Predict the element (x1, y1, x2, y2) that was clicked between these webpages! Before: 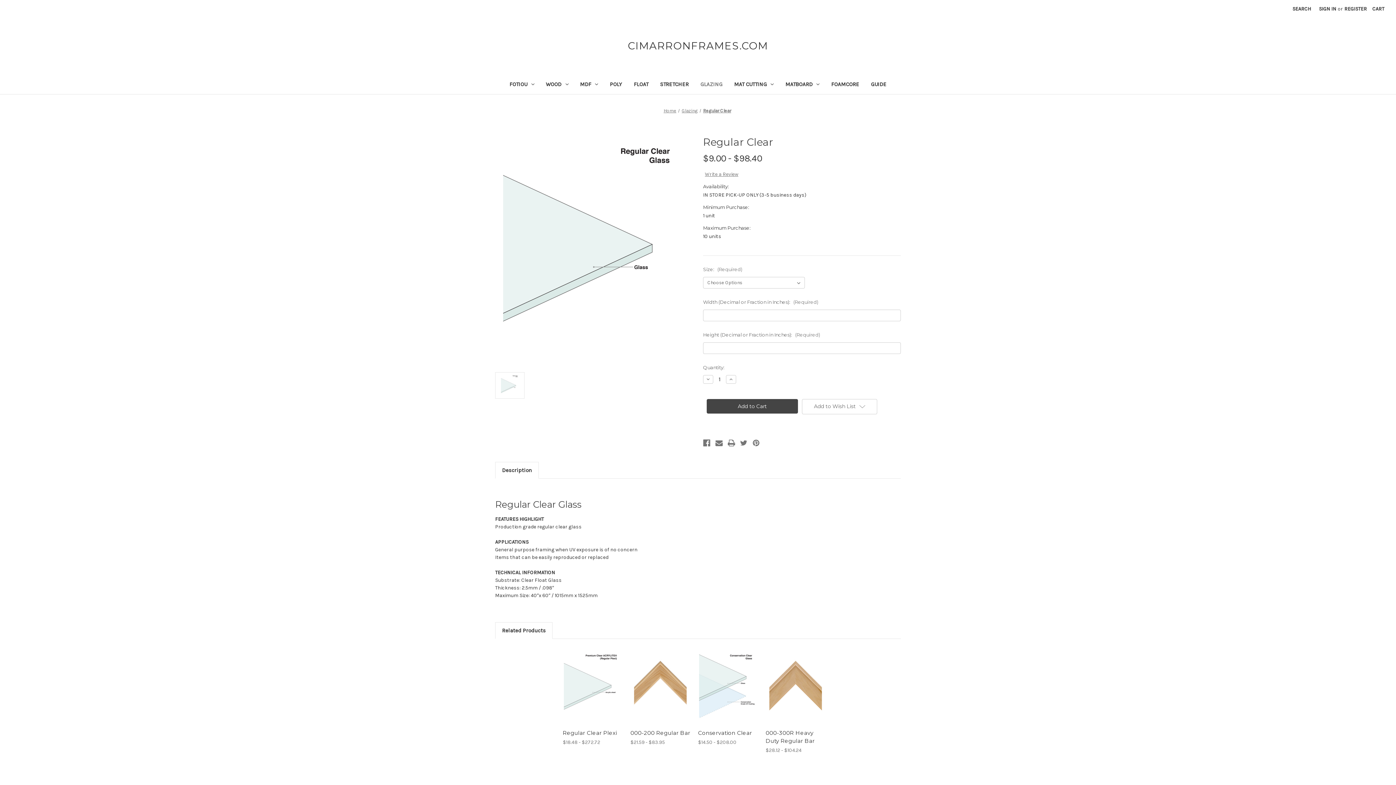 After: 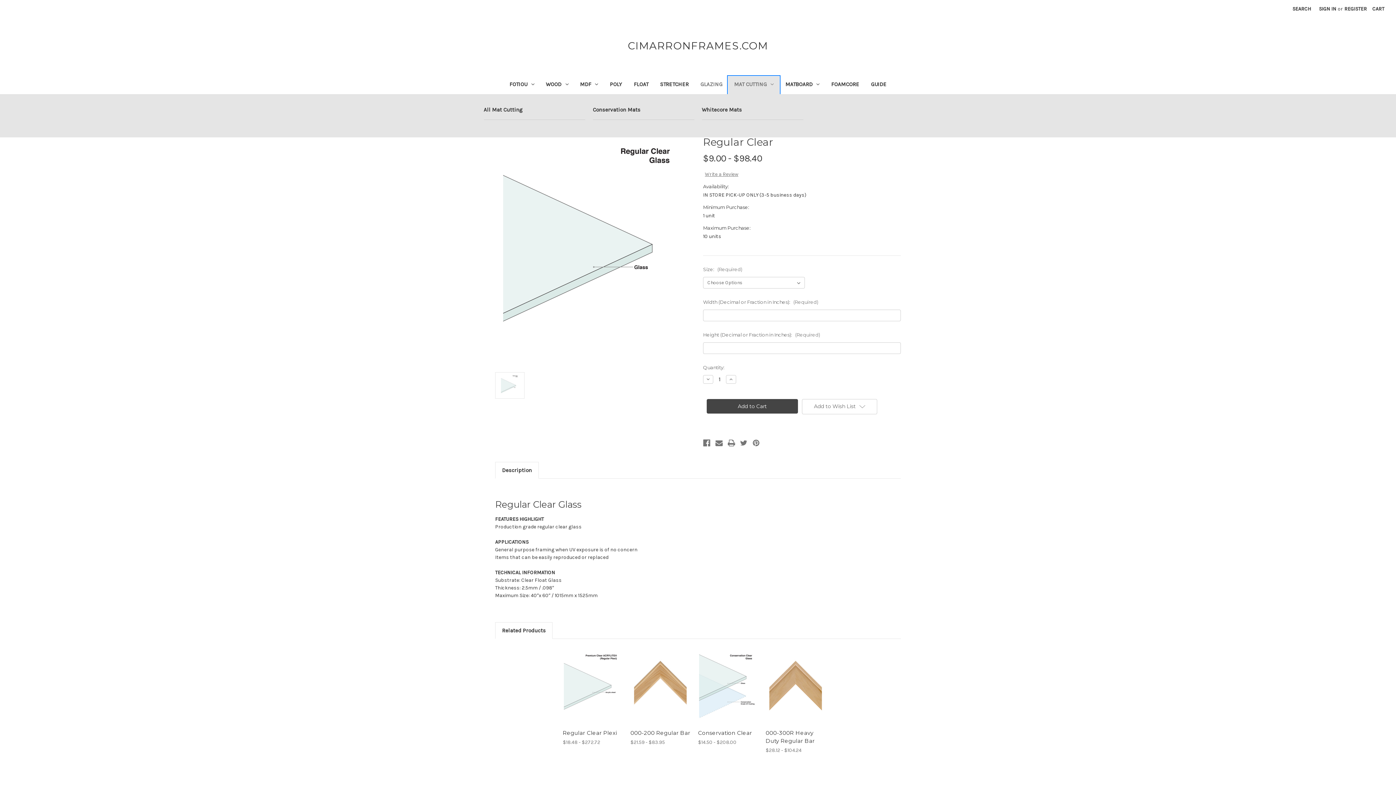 Action: label: Mat Cutting bbox: (728, 76, 779, 94)